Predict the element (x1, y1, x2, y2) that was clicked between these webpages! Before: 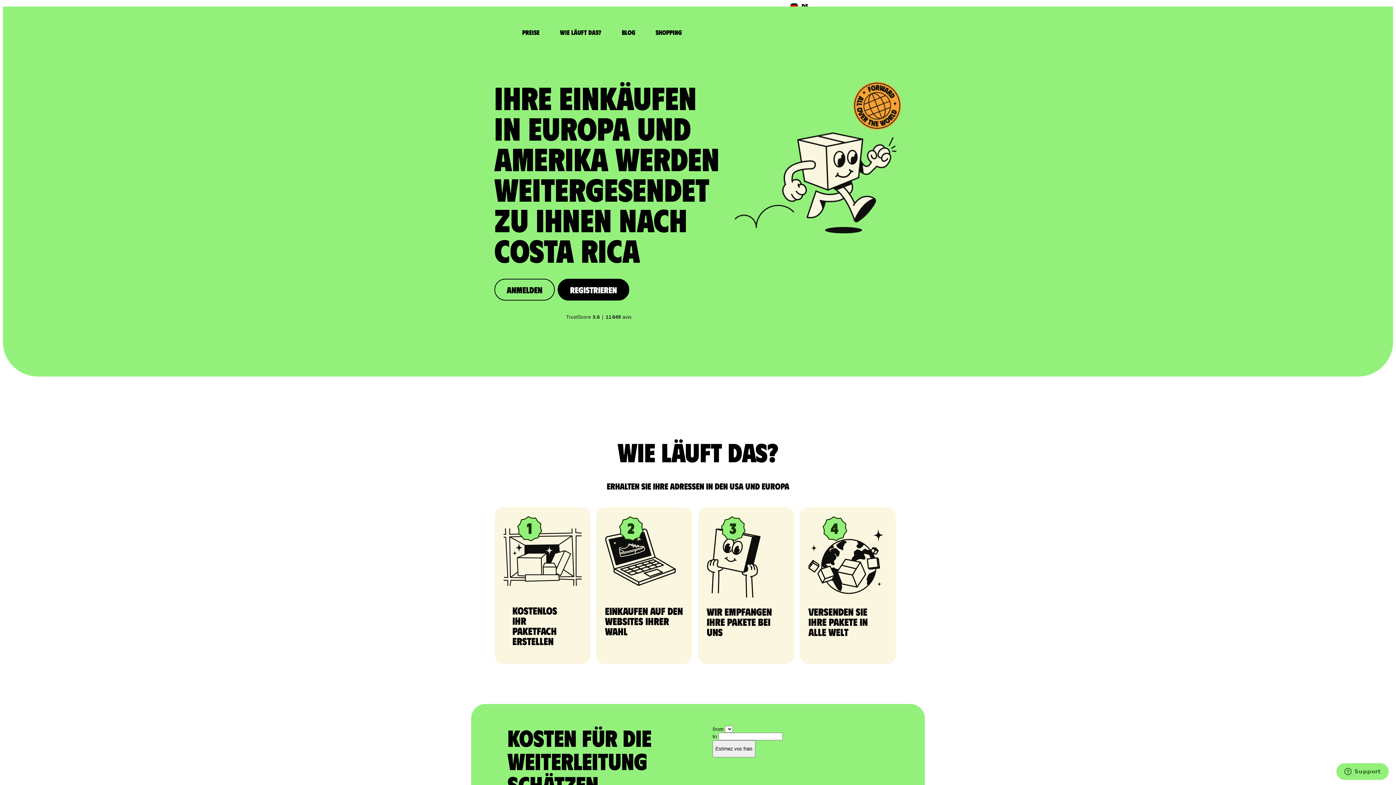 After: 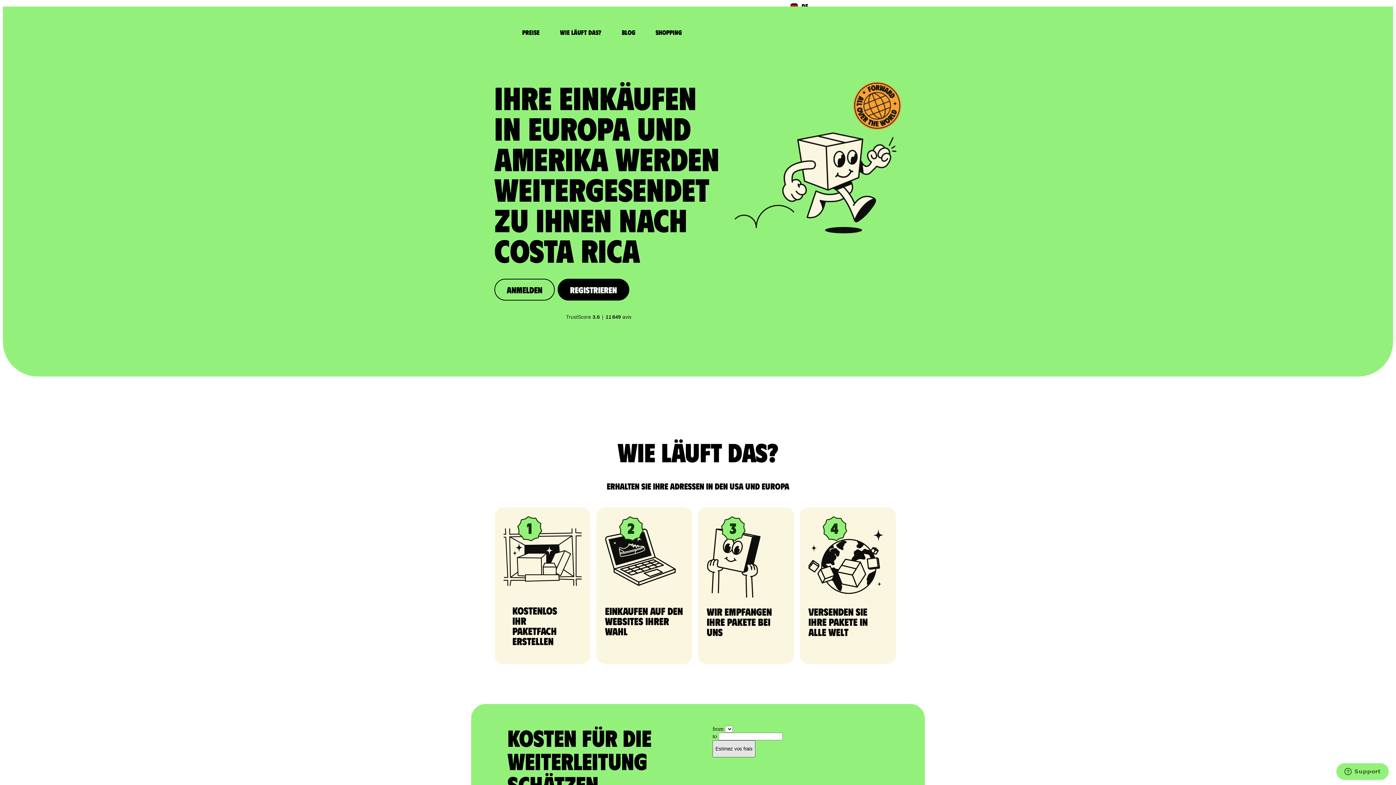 Action: label: Estimez vos frais bbox: (712, 740, 755, 757)